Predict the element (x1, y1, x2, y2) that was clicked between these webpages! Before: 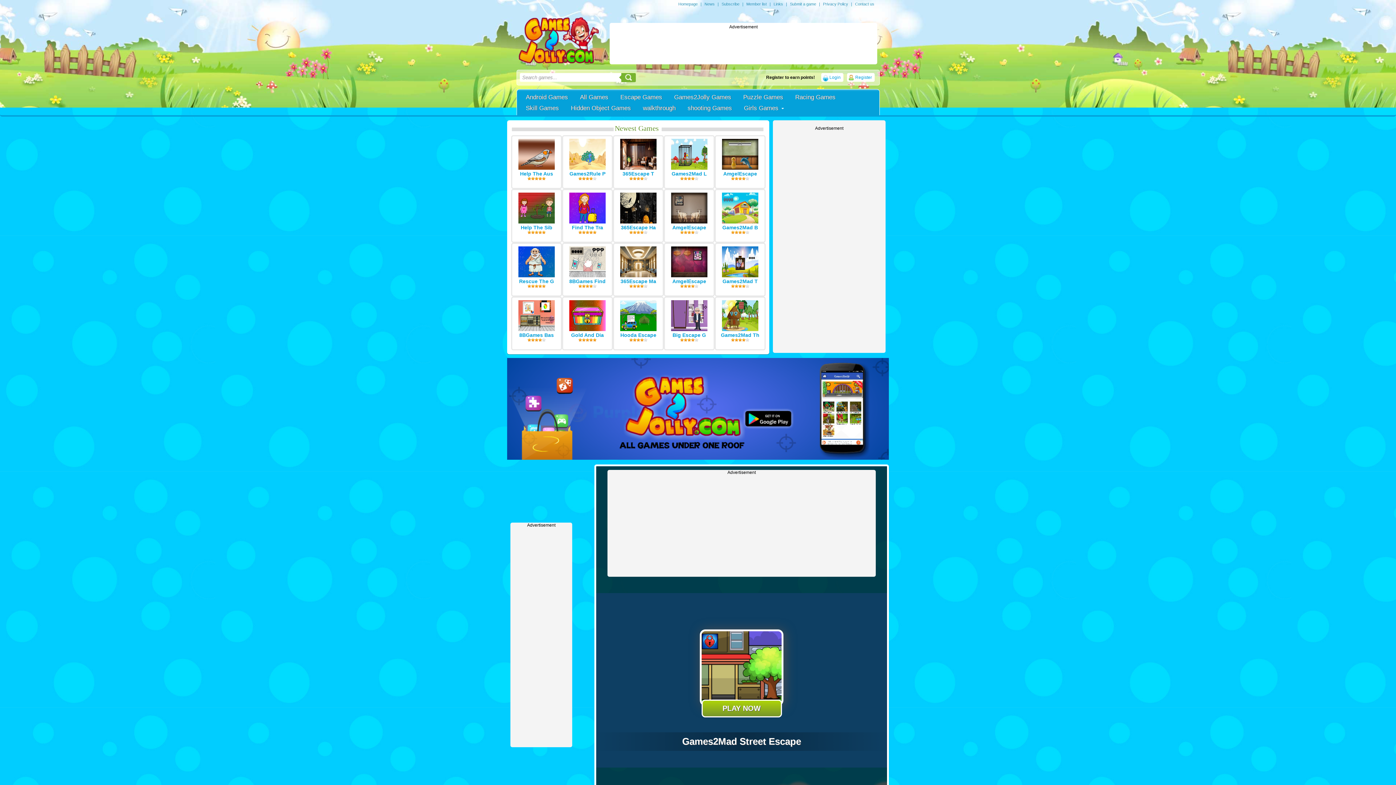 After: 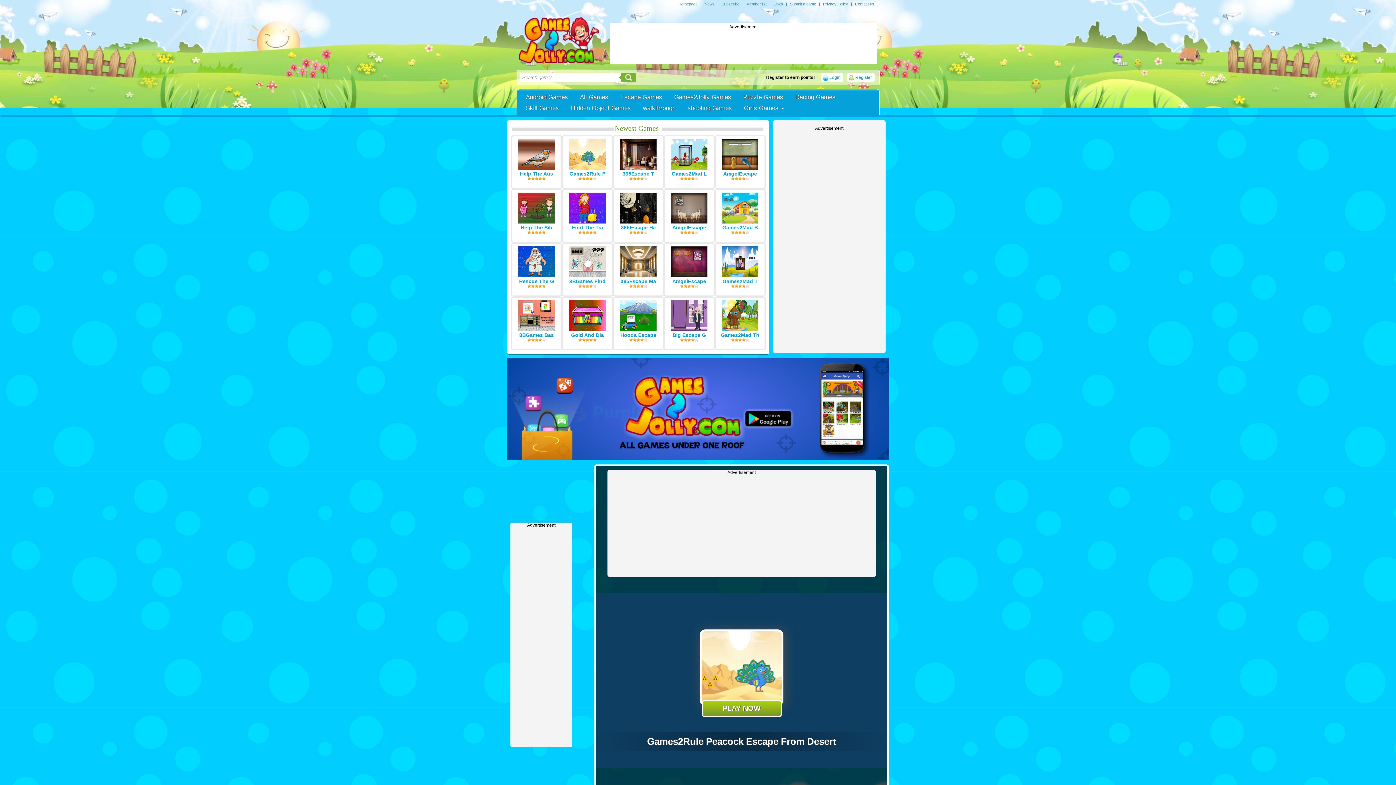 Action: bbox: (569, 165, 605, 170)